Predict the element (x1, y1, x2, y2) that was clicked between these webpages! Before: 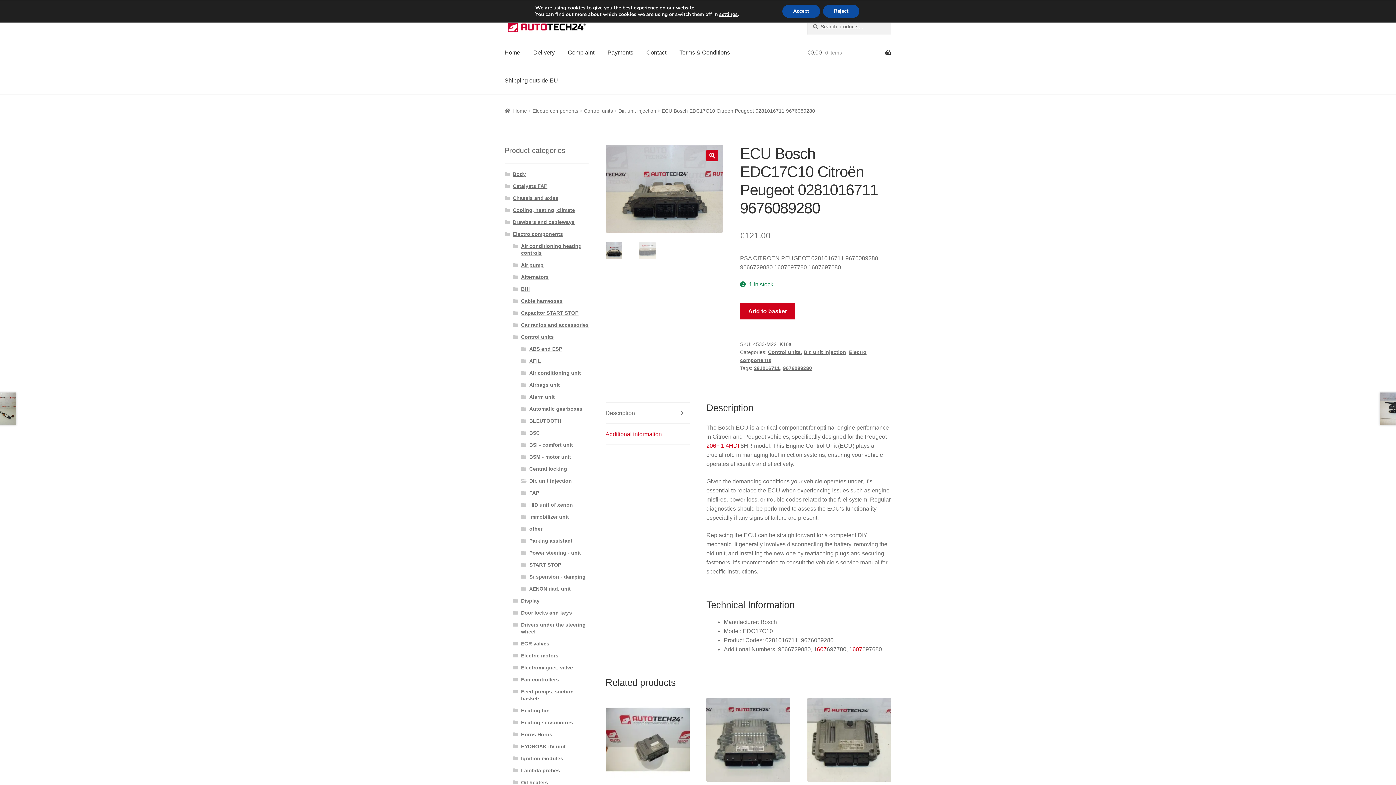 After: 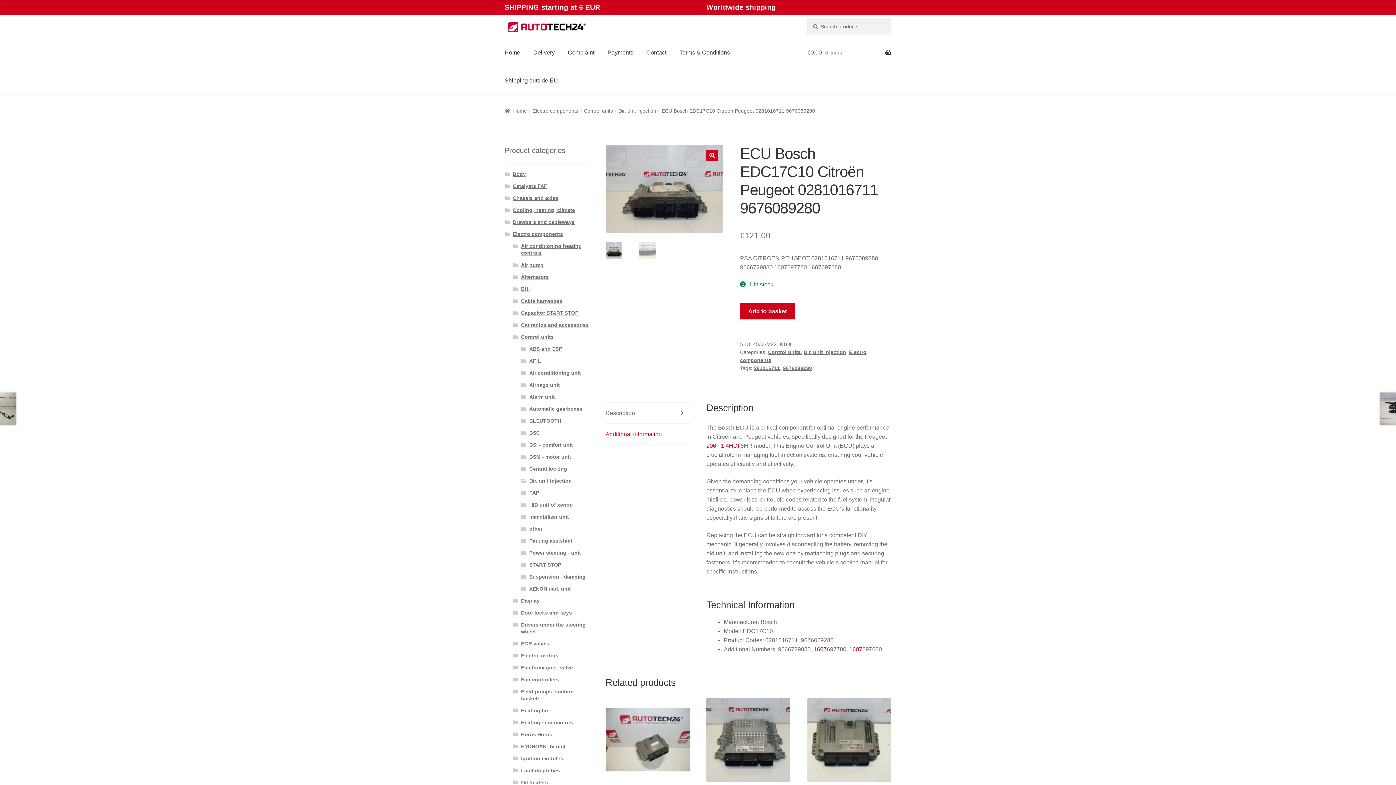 Action: bbox: (823, 4, 859, 17) label: Reject